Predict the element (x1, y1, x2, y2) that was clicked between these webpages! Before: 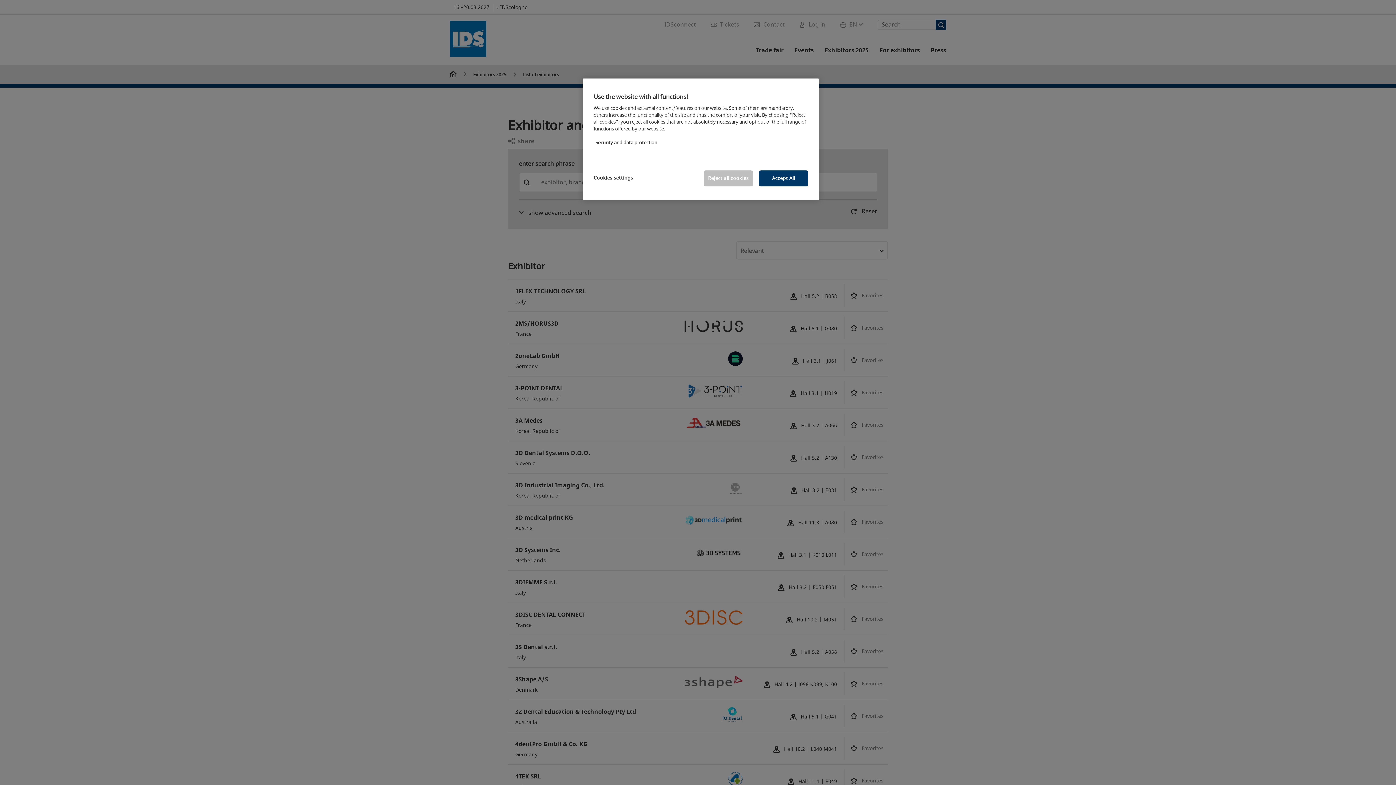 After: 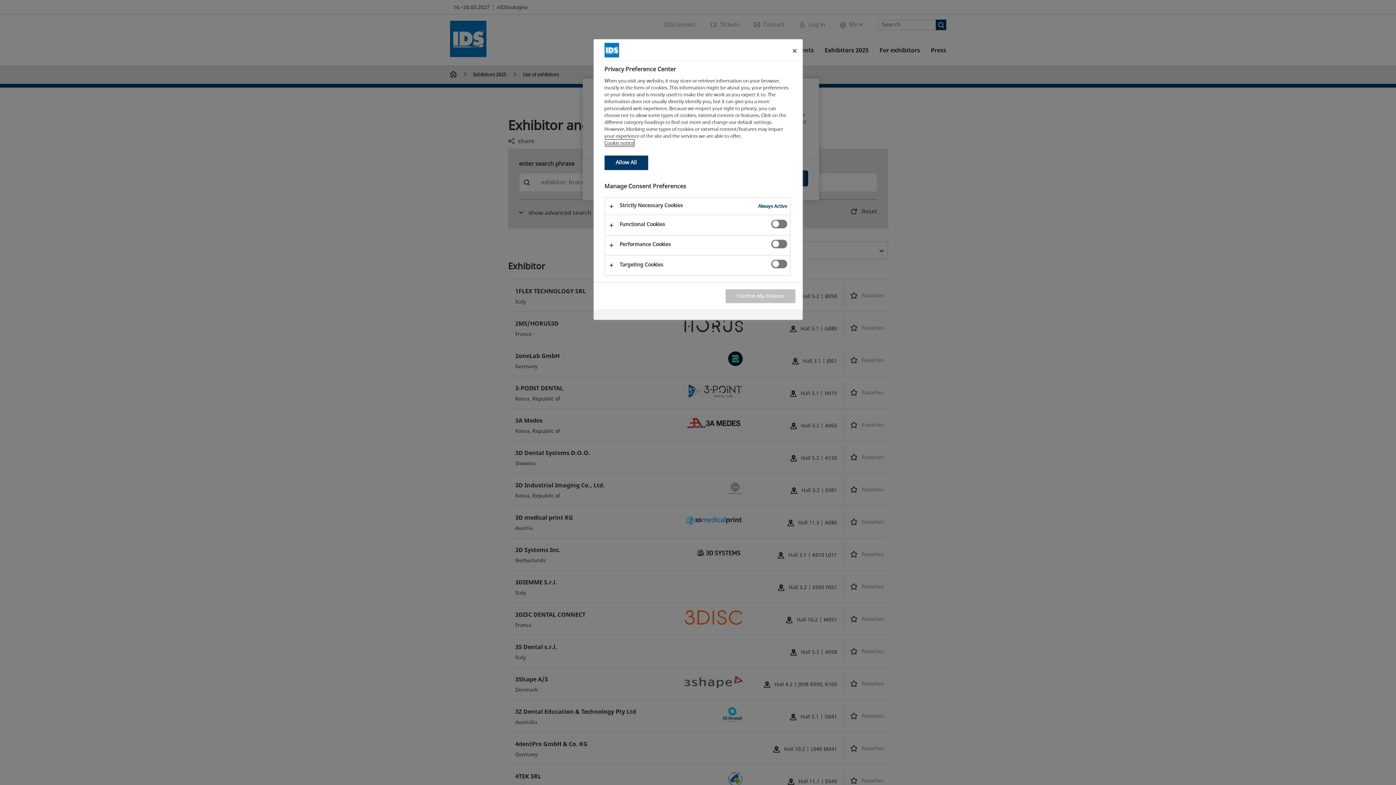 Action: bbox: (593, 170, 642, 185) label: Cookies settings